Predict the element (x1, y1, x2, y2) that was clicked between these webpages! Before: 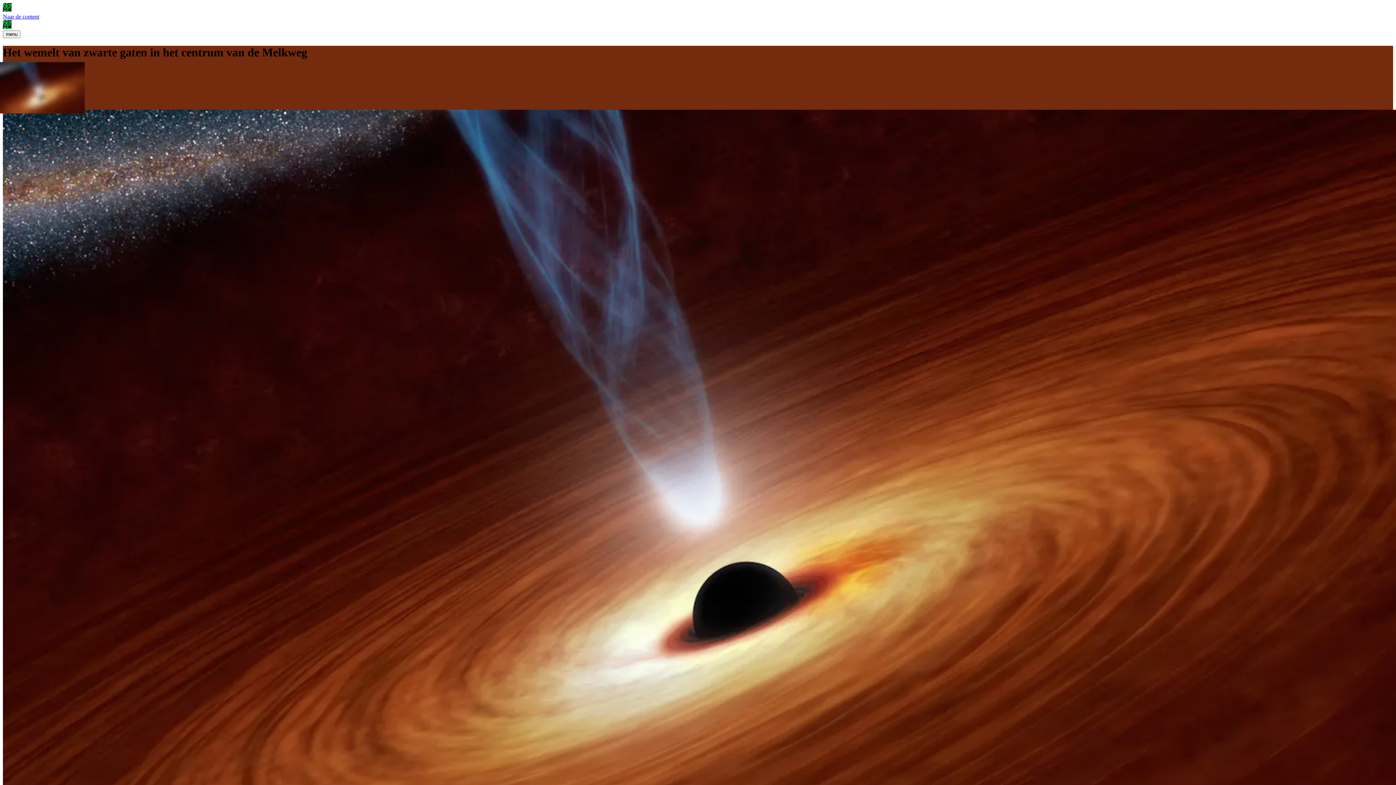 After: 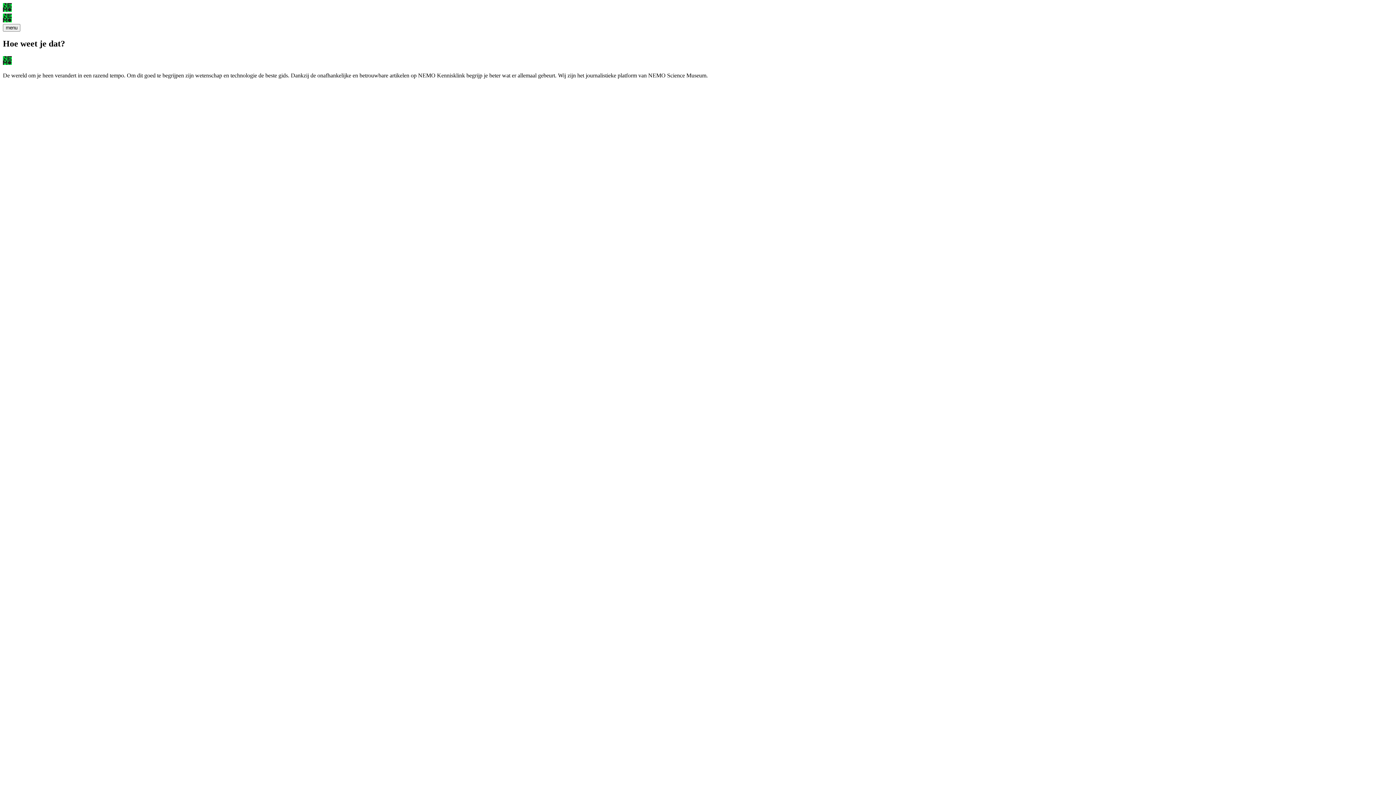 Action: bbox: (2, 20, 1393, 30) label: NEMO Kennislink logo